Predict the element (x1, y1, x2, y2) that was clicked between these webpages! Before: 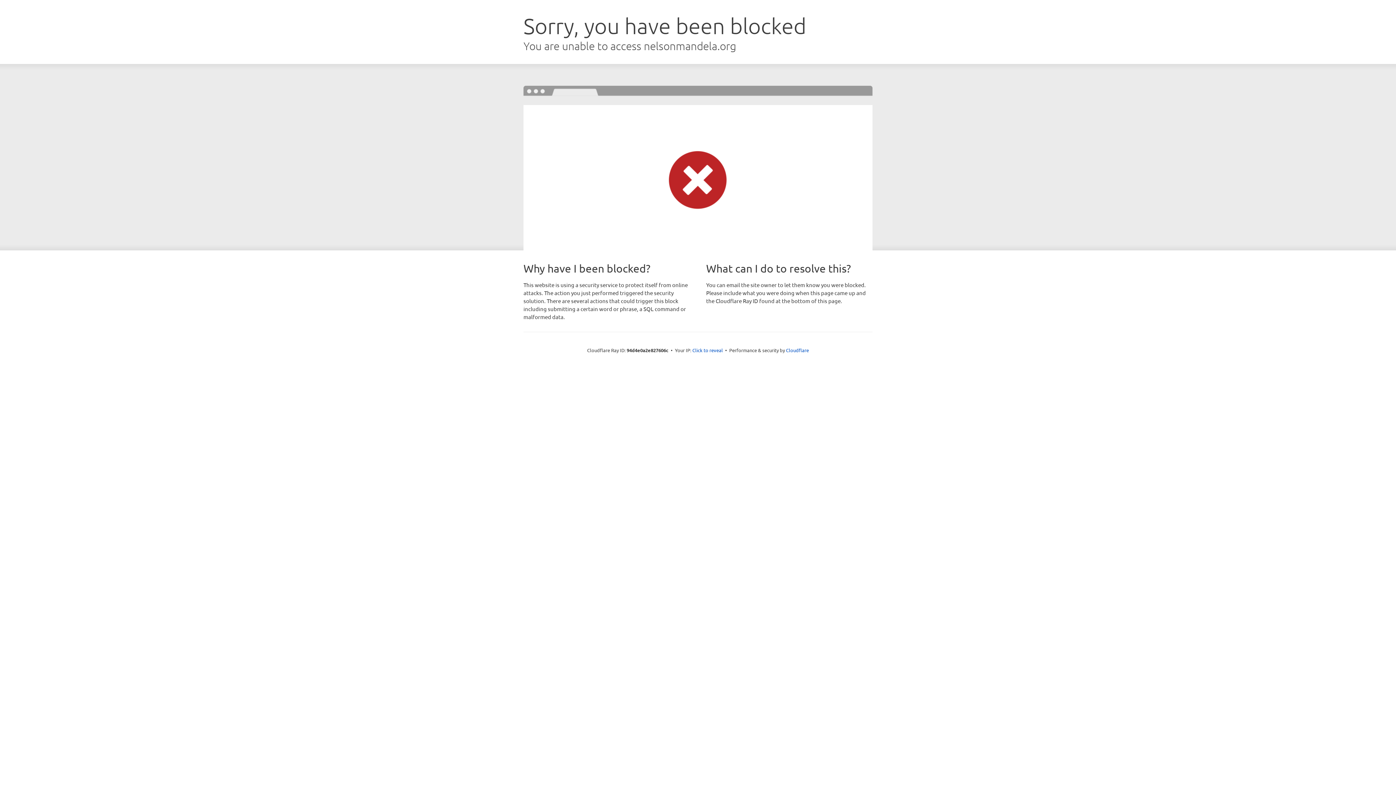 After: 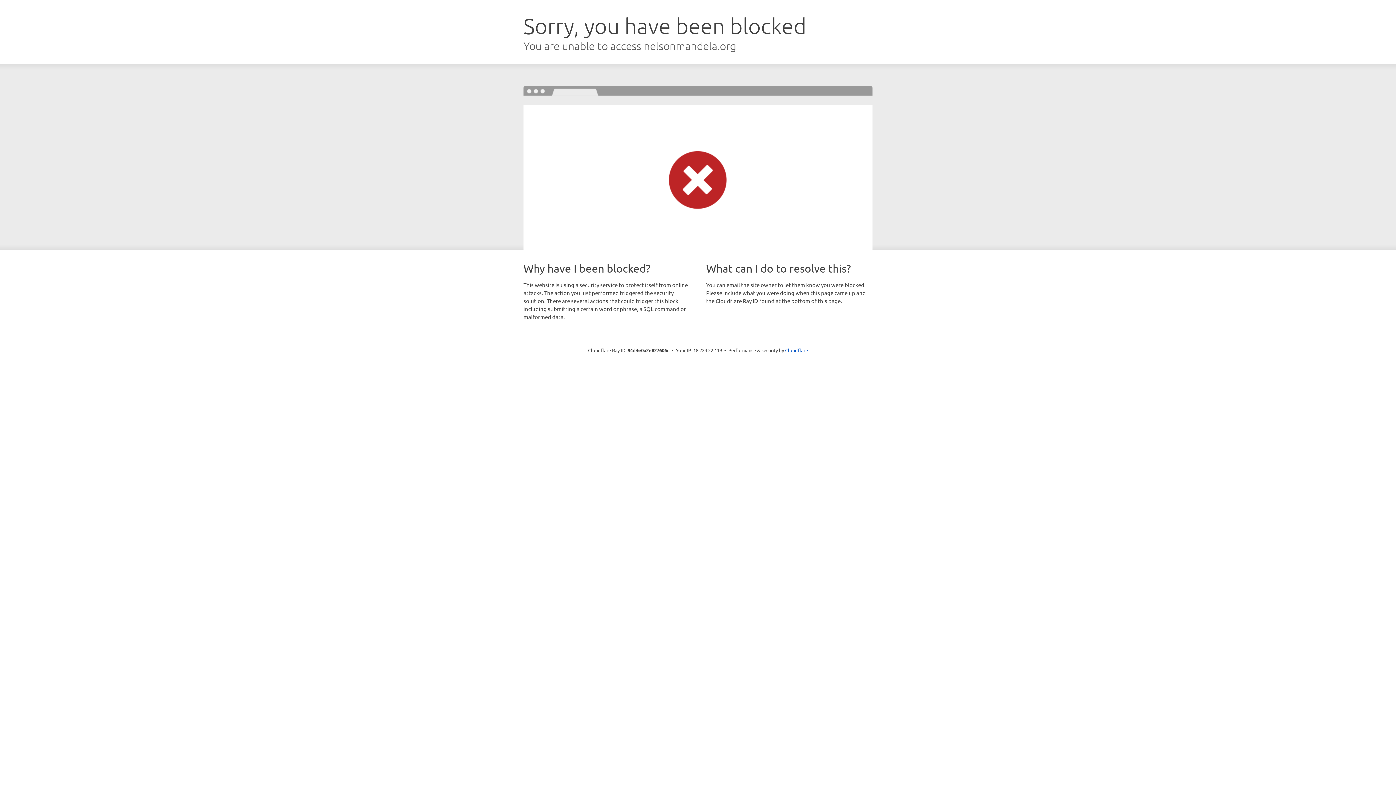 Action: label: Click to reveal bbox: (692, 346, 723, 353)